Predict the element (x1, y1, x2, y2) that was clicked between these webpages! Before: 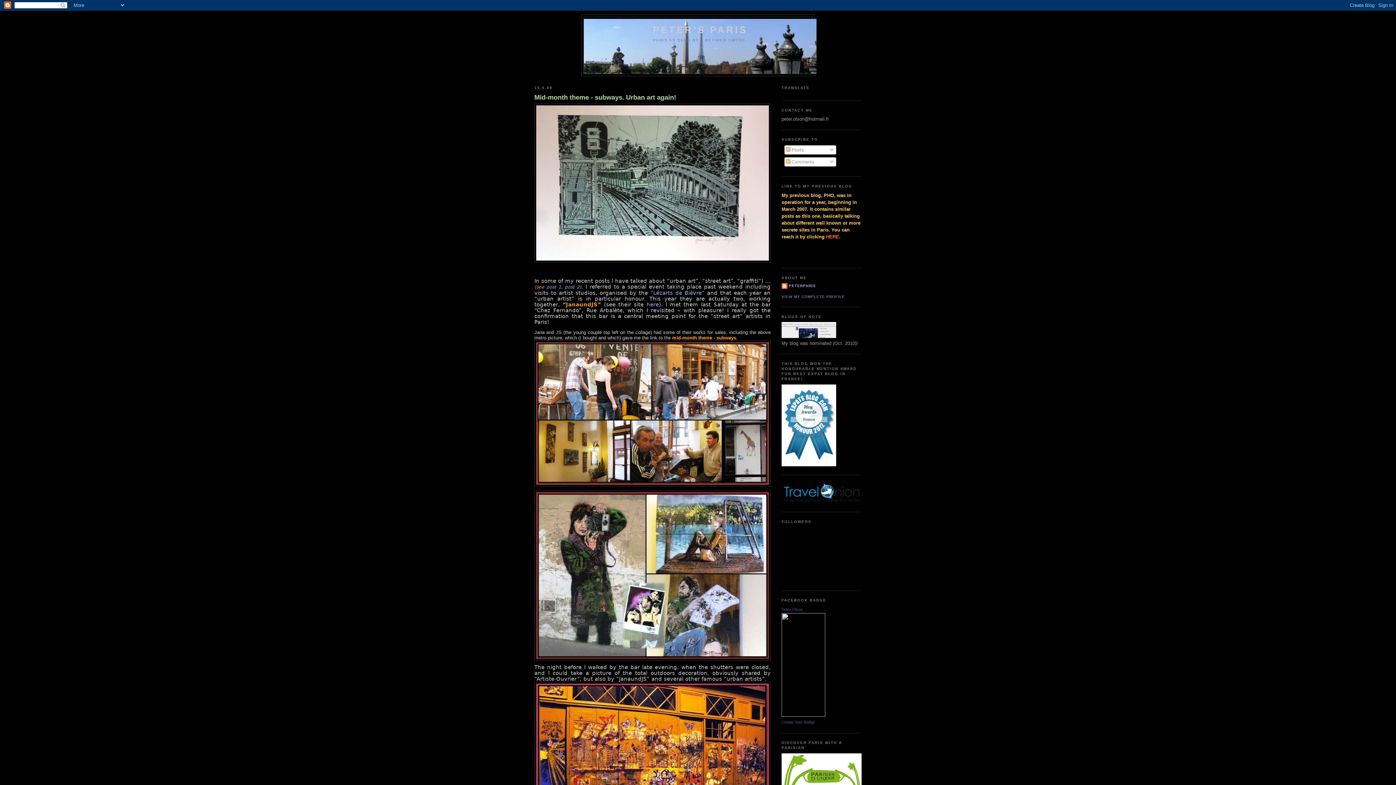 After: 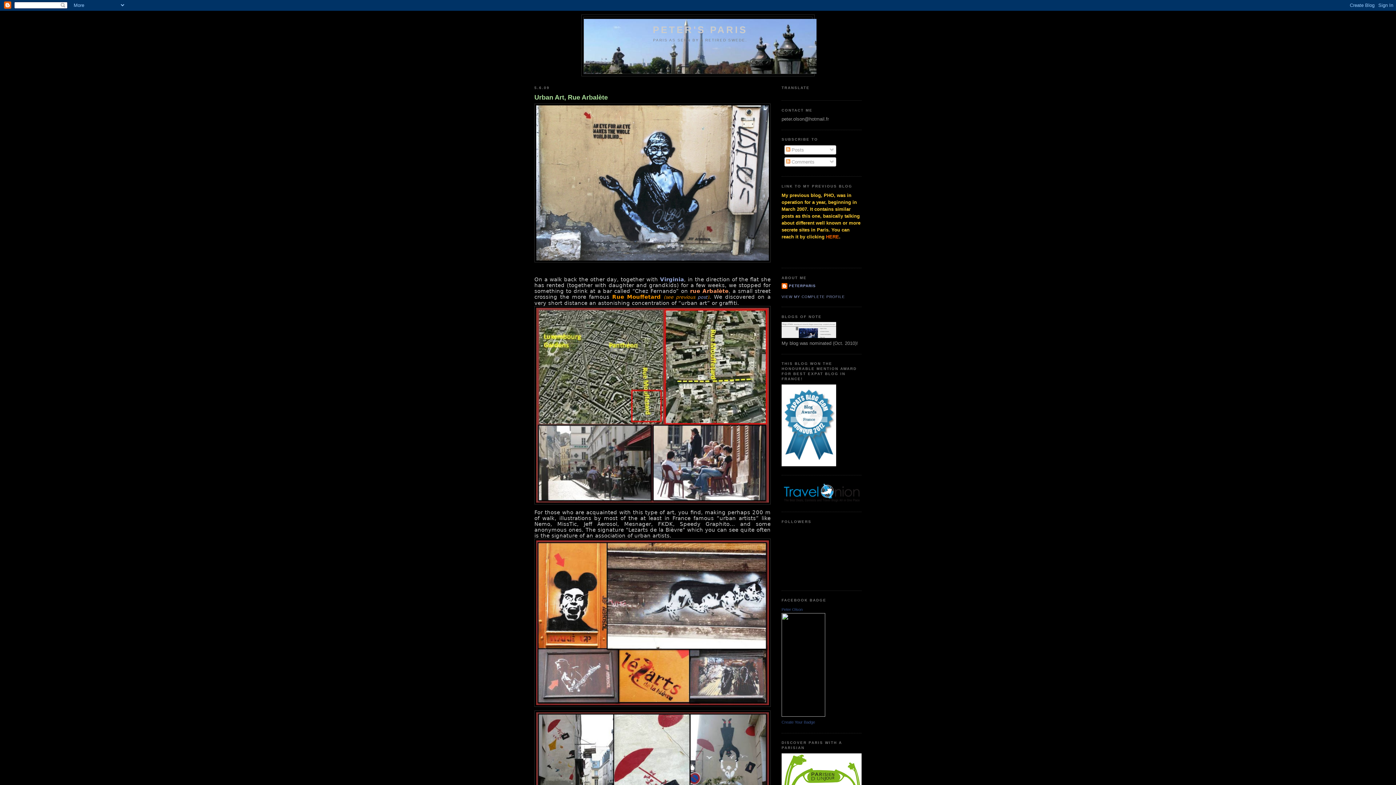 Action: bbox: (546, 284, 561, 289) label: post 1